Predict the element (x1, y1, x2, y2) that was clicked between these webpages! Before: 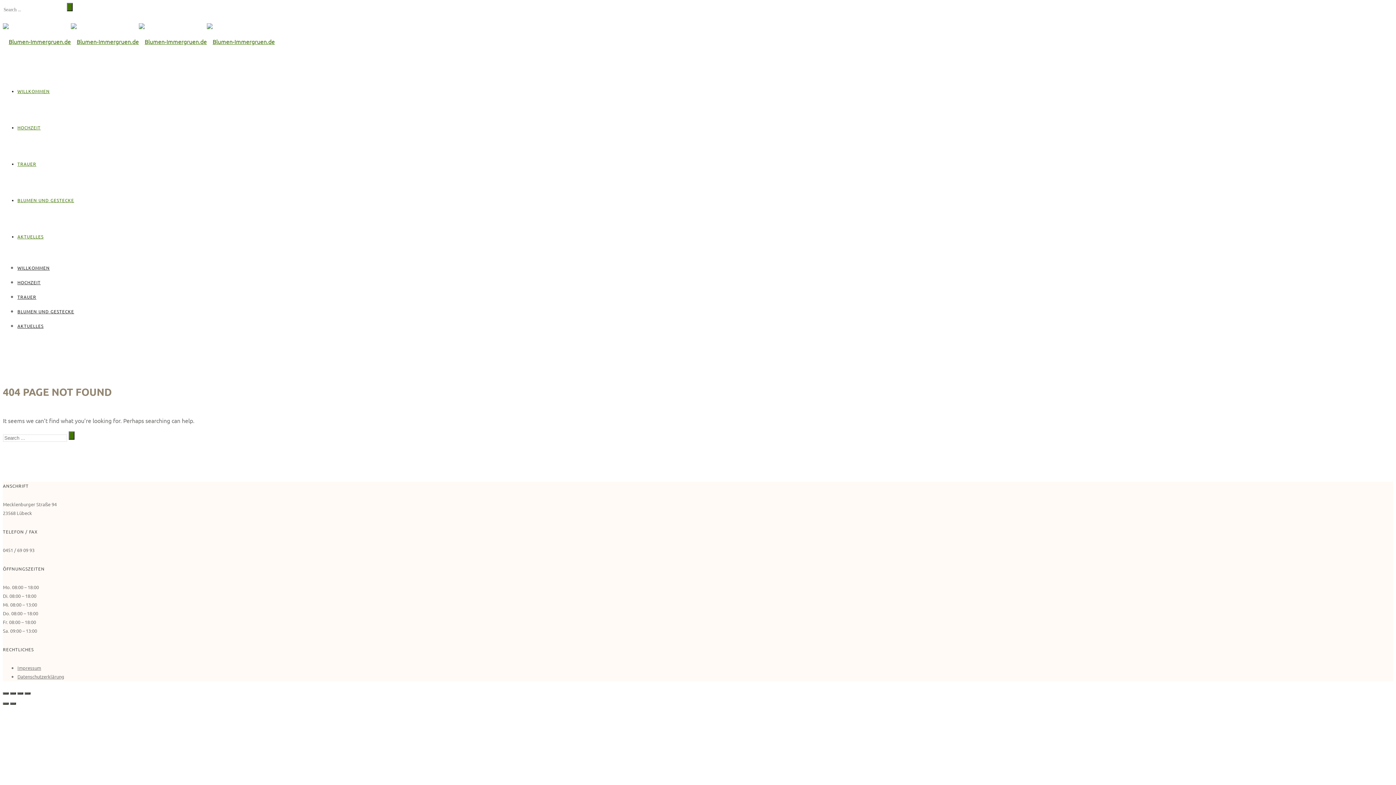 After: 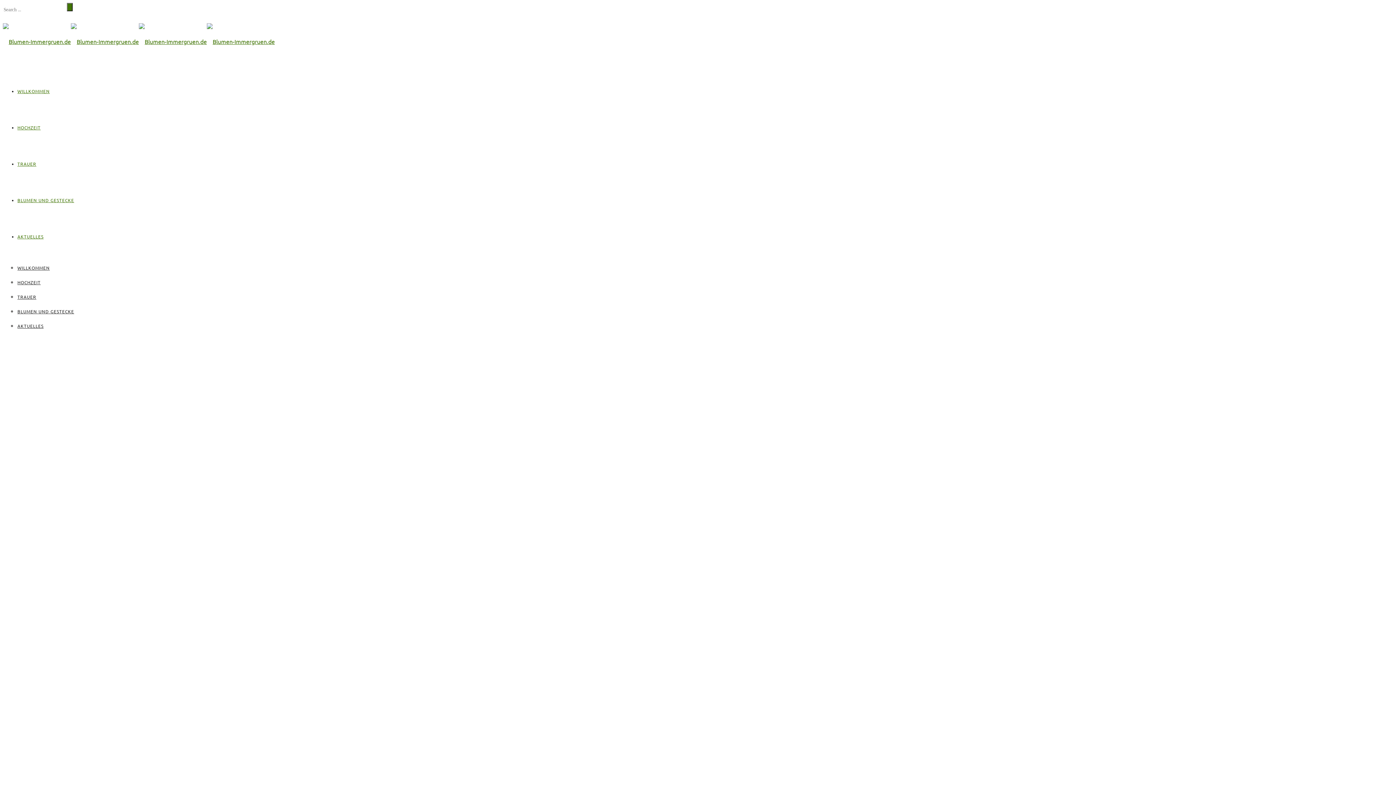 Action: bbox: (17, 265, 49, 270) label: WILLKOMMEN